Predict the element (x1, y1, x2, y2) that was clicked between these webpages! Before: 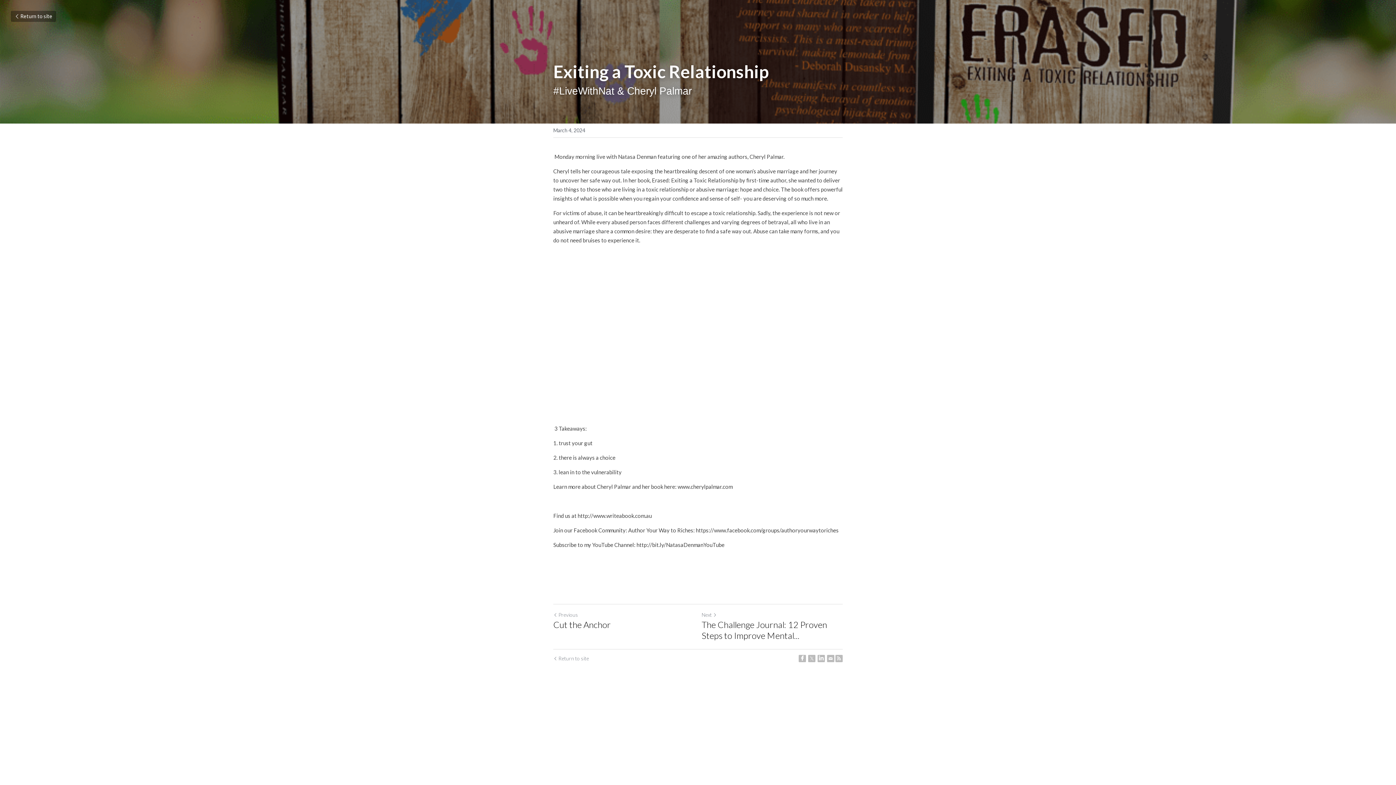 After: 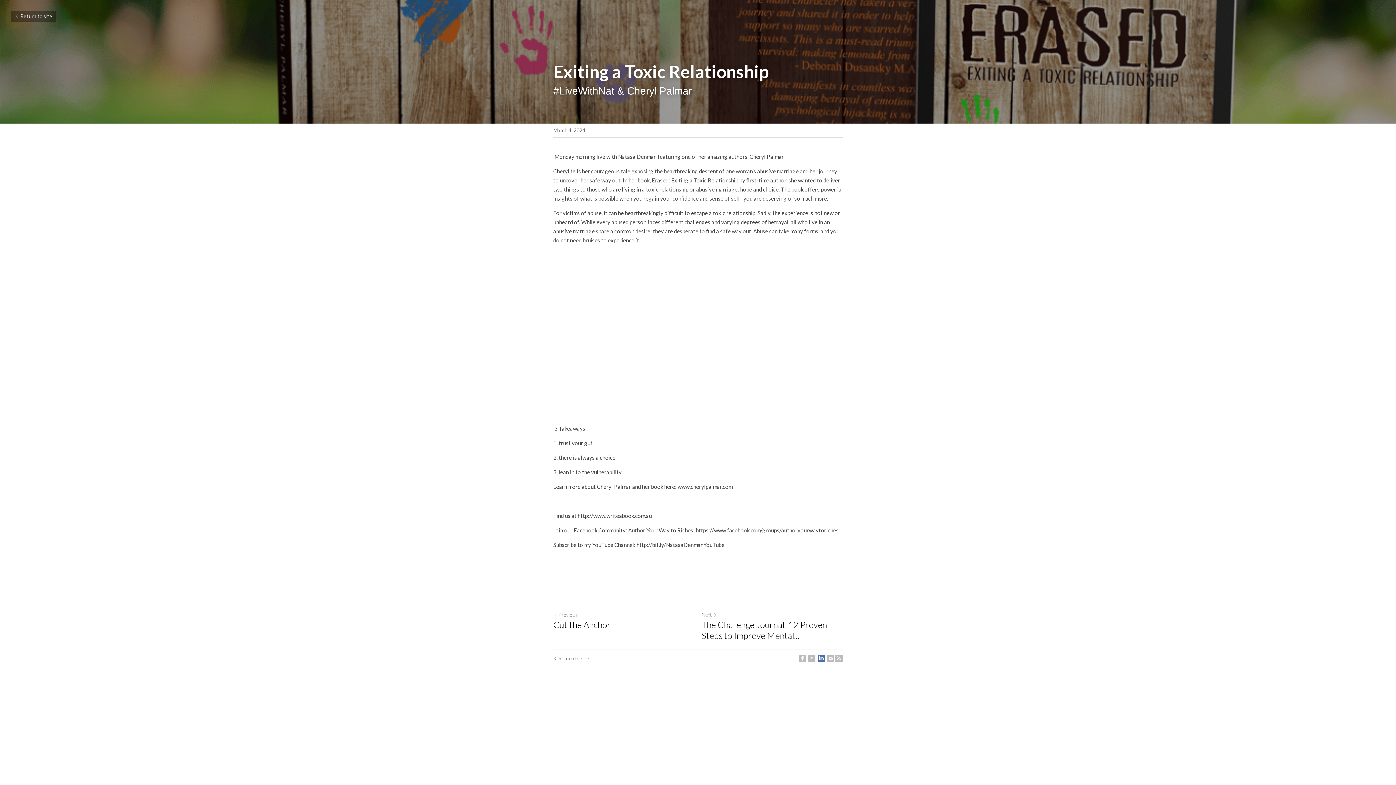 Action: bbox: (817, 655, 825, 662) label: LinkedIn